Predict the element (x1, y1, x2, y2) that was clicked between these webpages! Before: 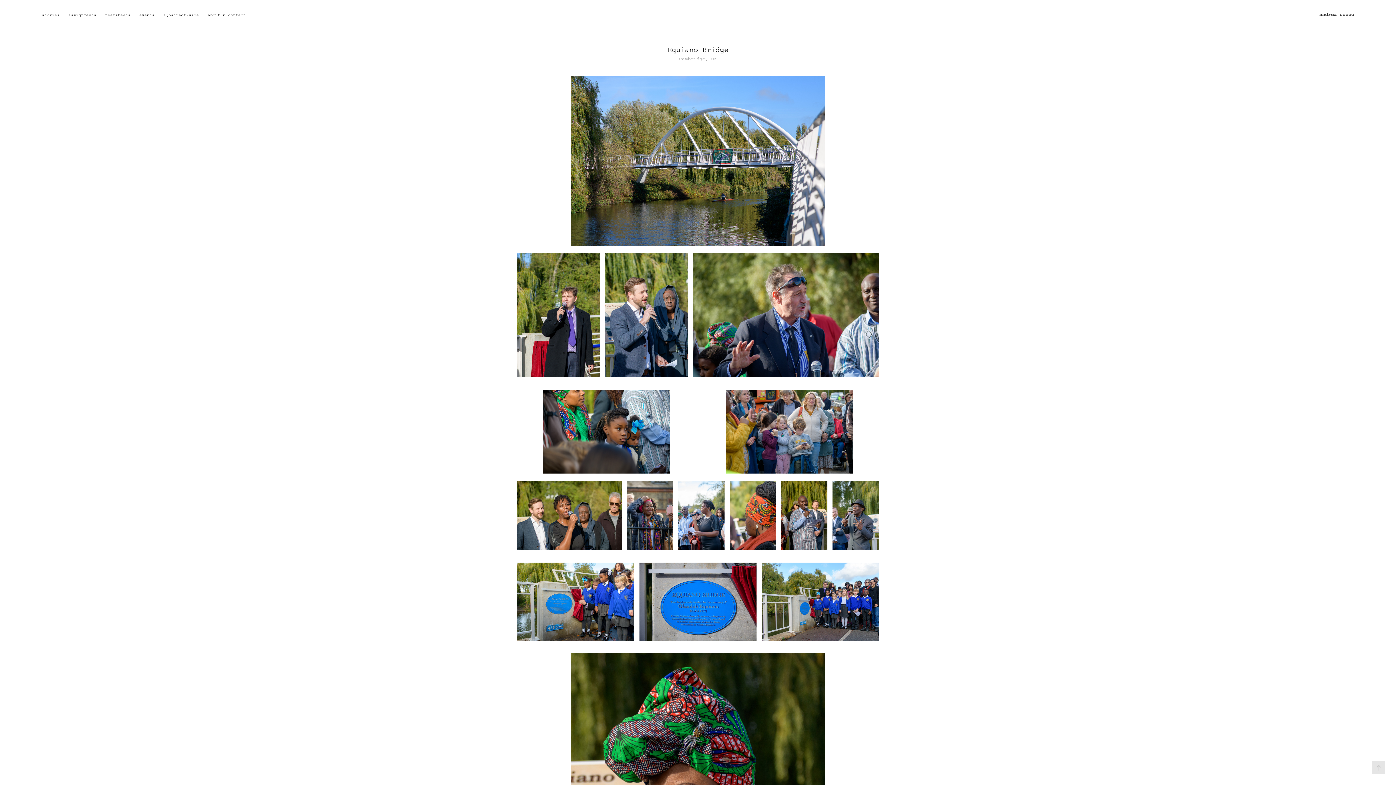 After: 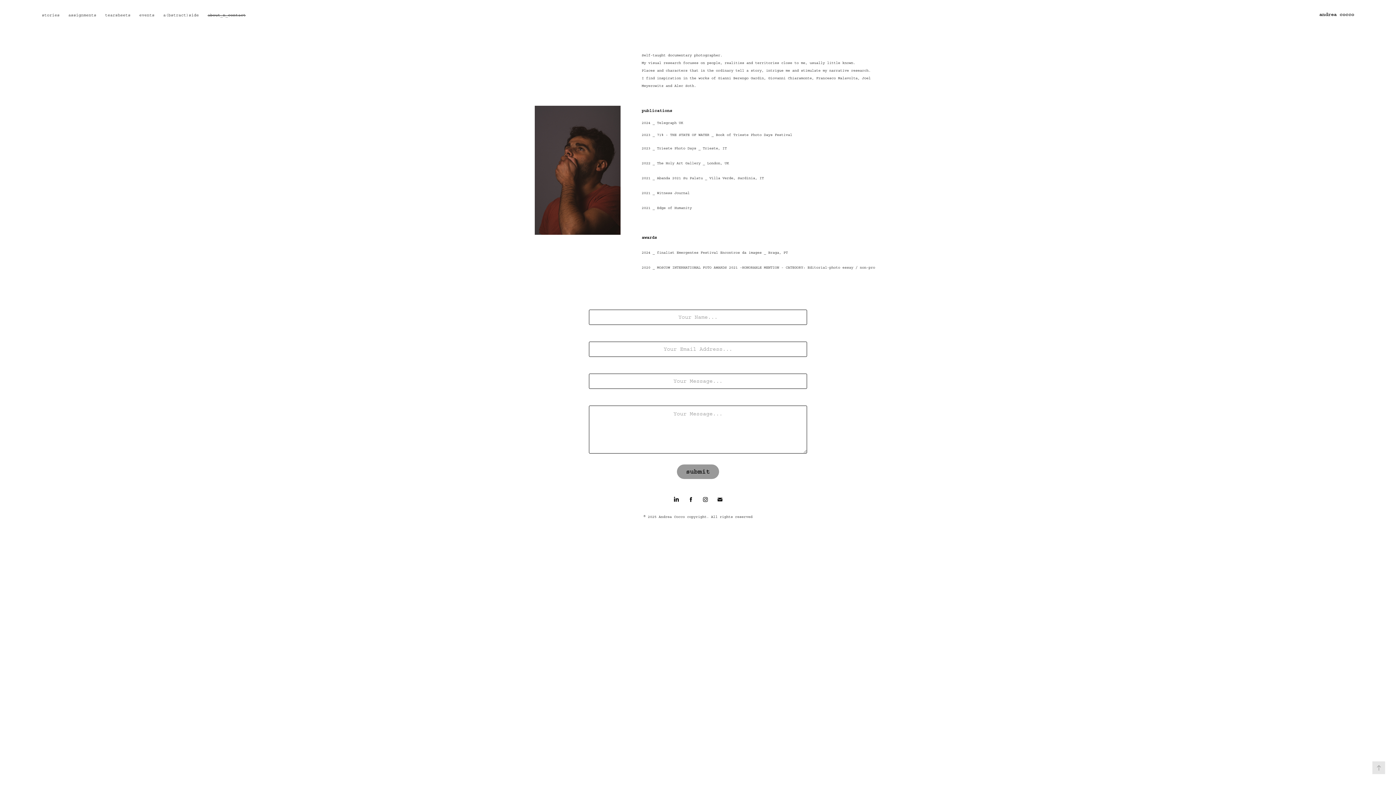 Action: label: about_n_contact bbox: (207, 12, 245, 17)